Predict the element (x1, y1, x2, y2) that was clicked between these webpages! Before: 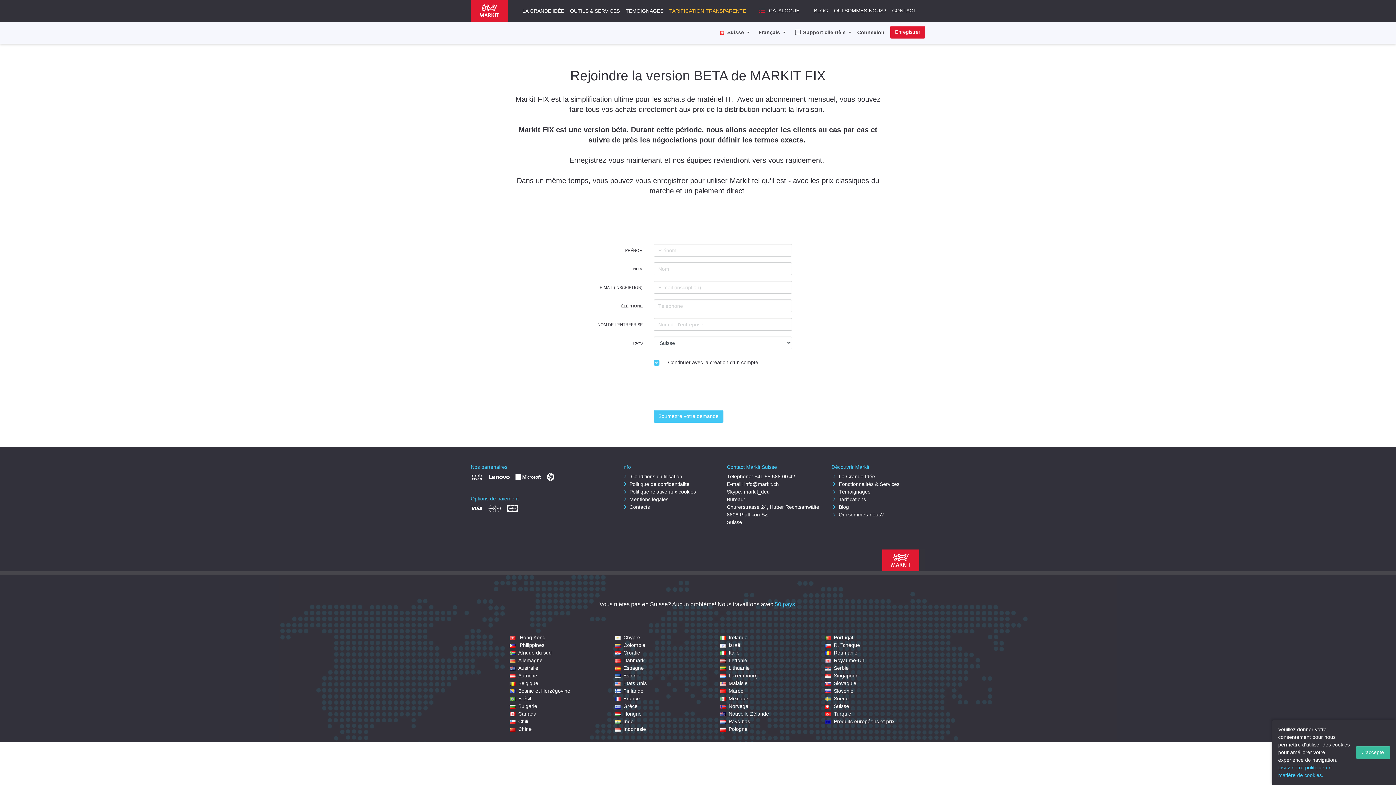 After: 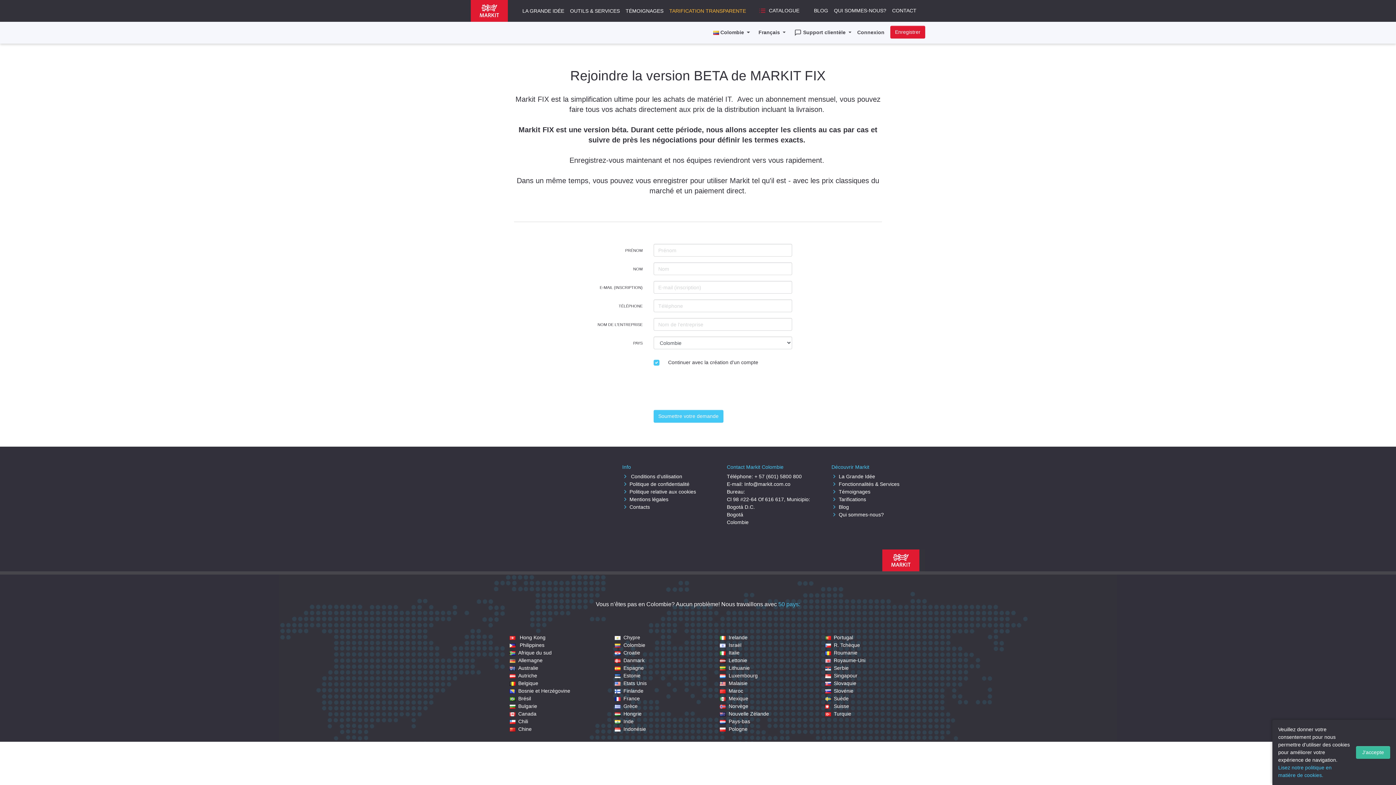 Action: label: Colombie bbox: (614, 642, 645, 648)